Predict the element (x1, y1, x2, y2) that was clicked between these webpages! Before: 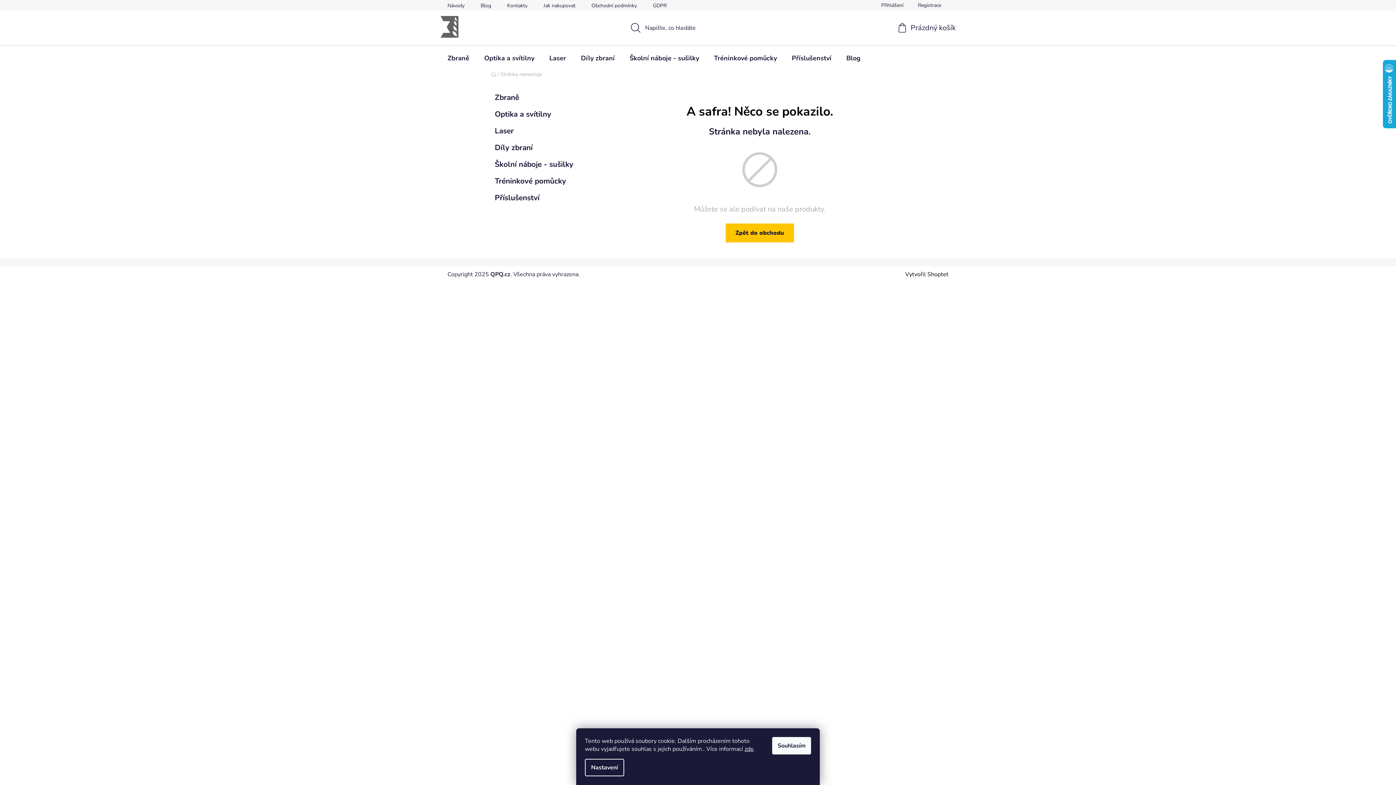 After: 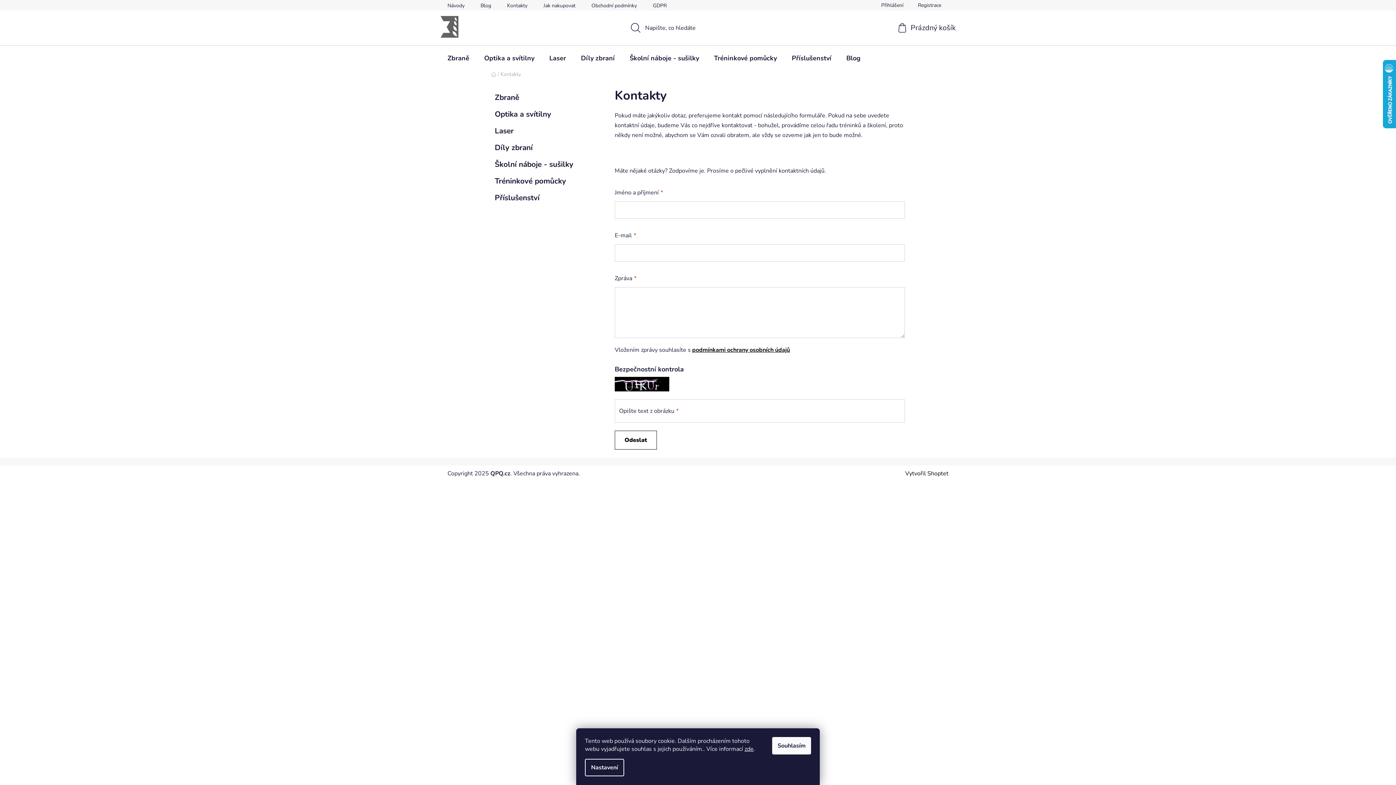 Action: label: Kontakty bbox: (500, 0, 534, 10)